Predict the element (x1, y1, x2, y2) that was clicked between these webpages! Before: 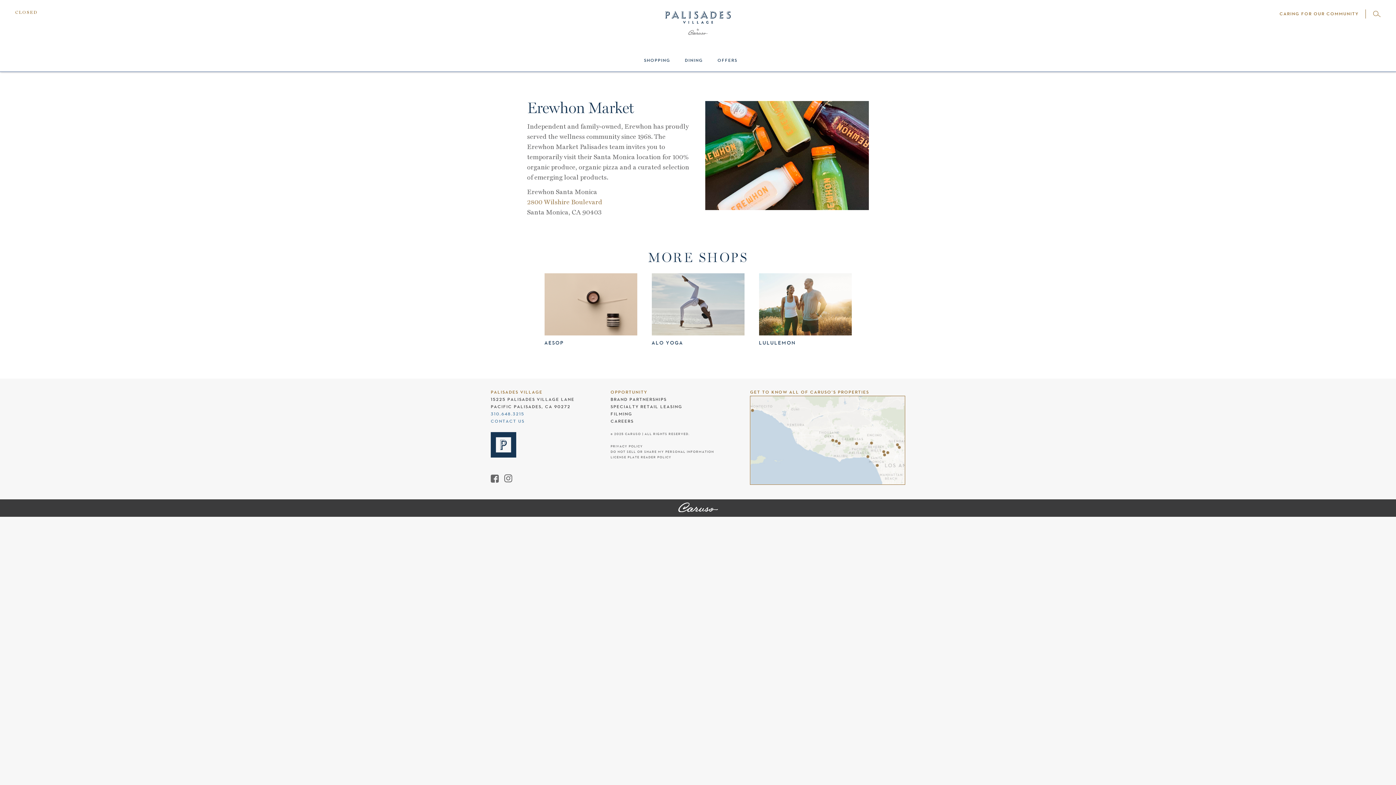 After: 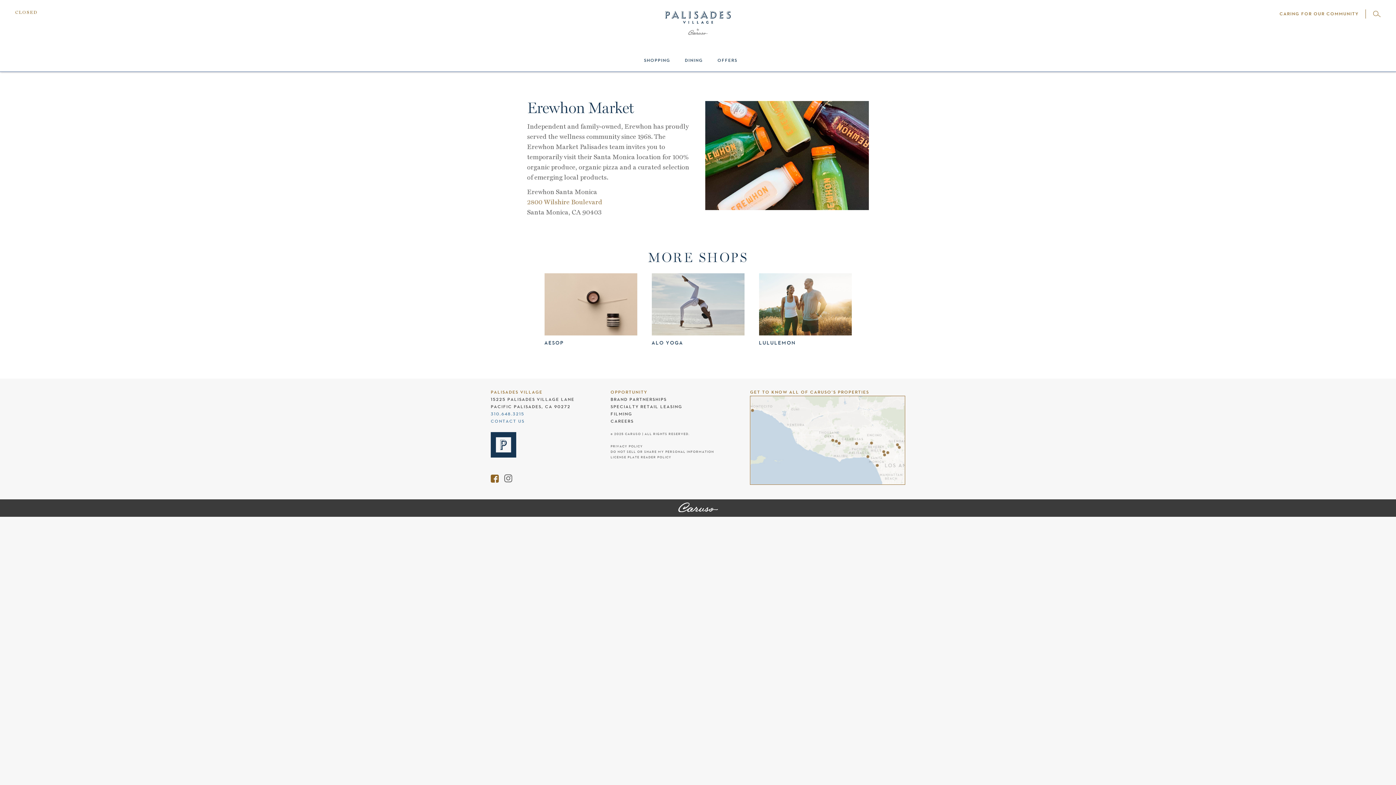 Action: bbox: (490, 474, 498, 484)